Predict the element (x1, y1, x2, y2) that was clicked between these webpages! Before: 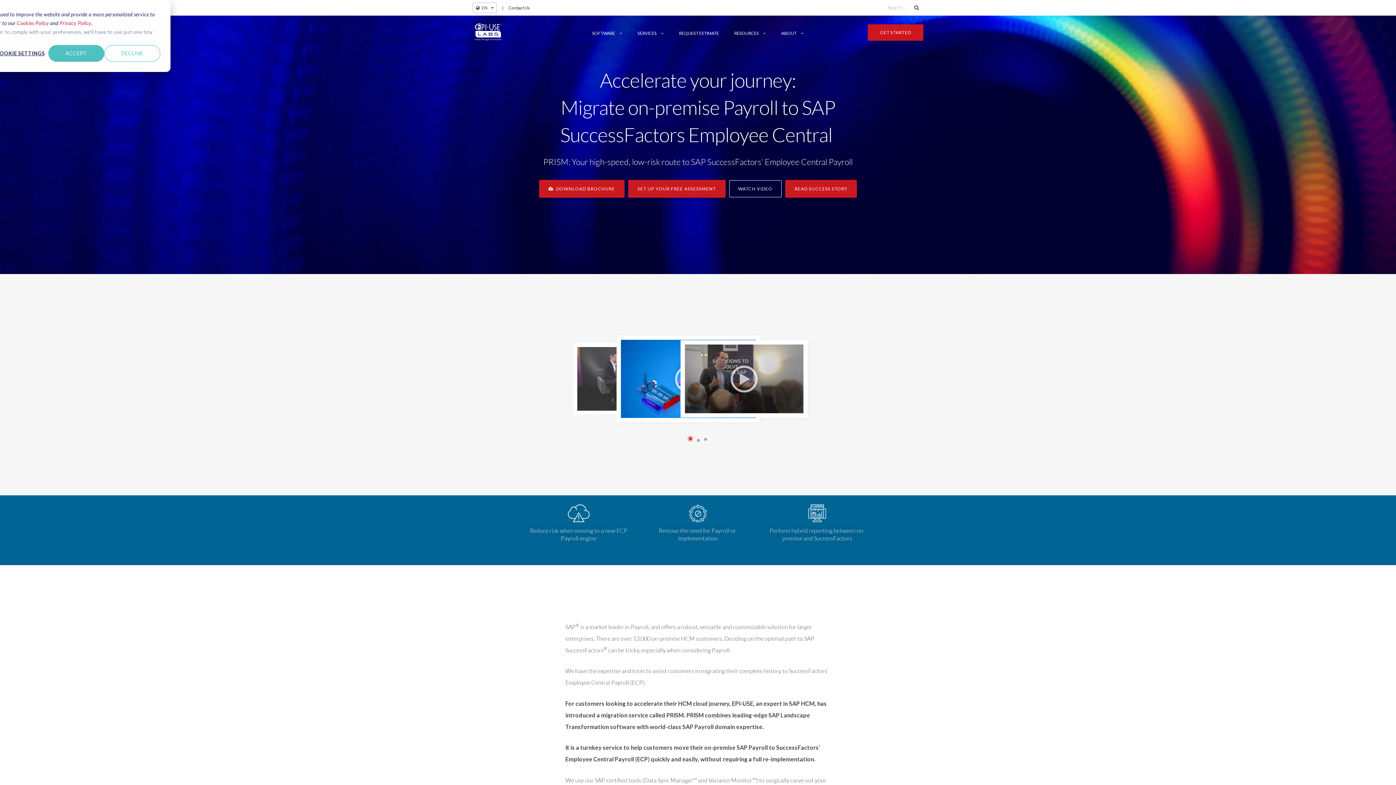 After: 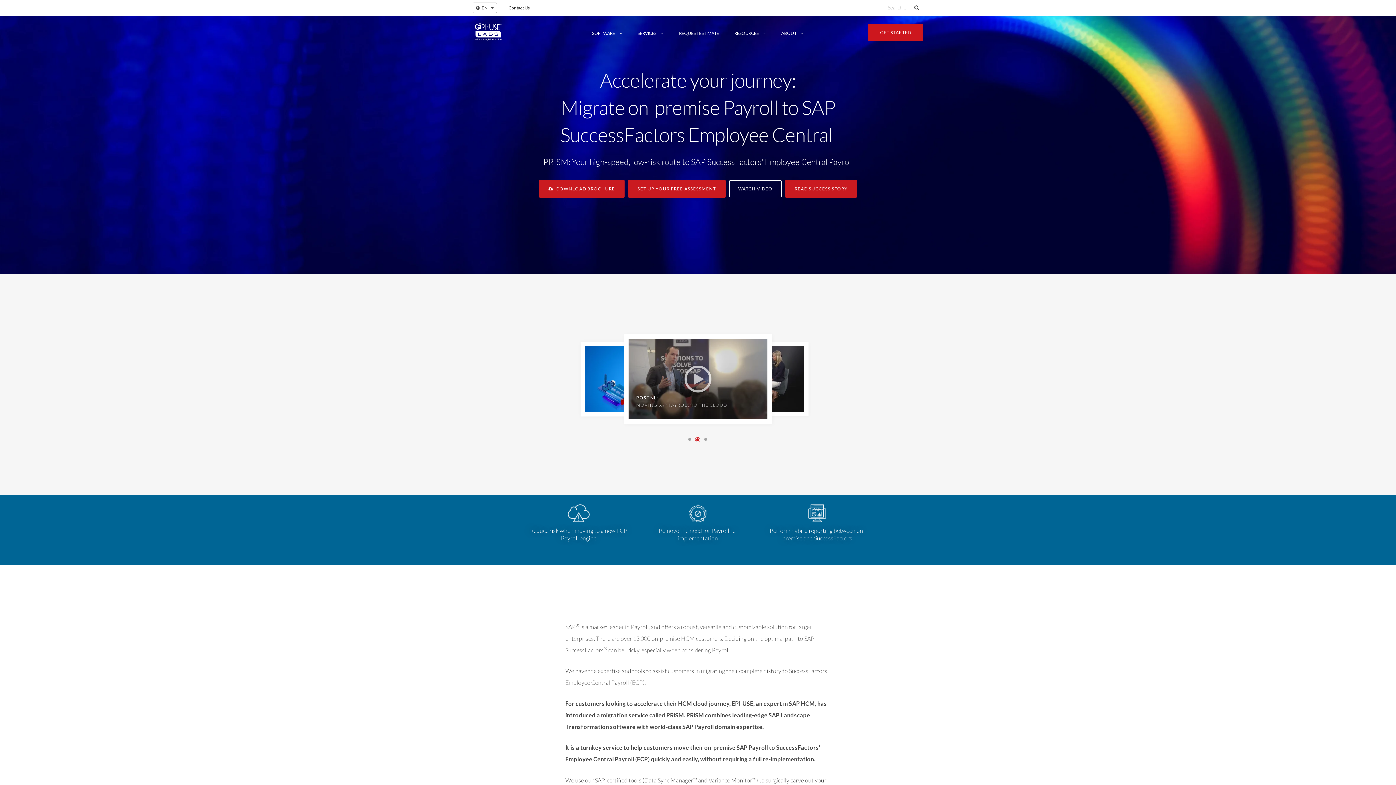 Action: bbox: (48, 45, 104, 61) label: Accept